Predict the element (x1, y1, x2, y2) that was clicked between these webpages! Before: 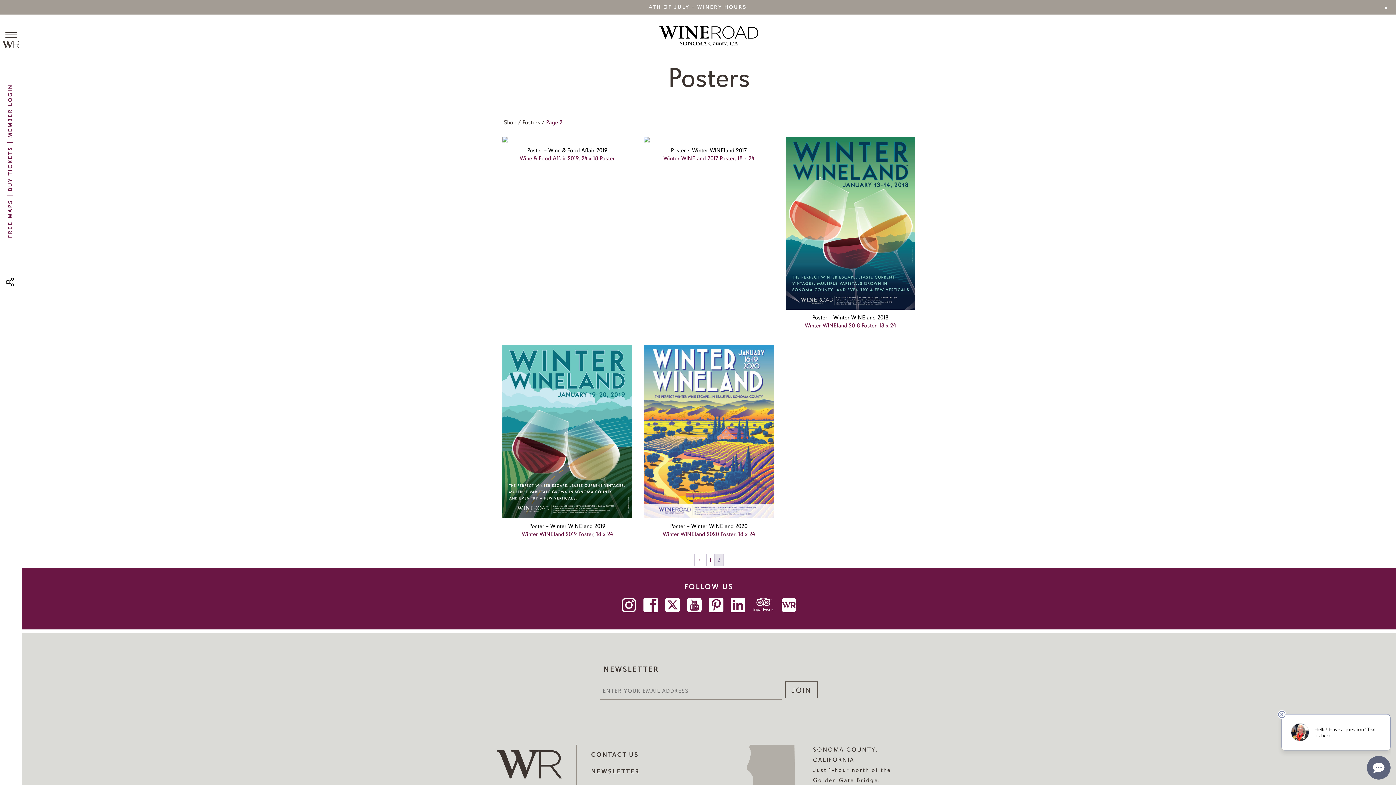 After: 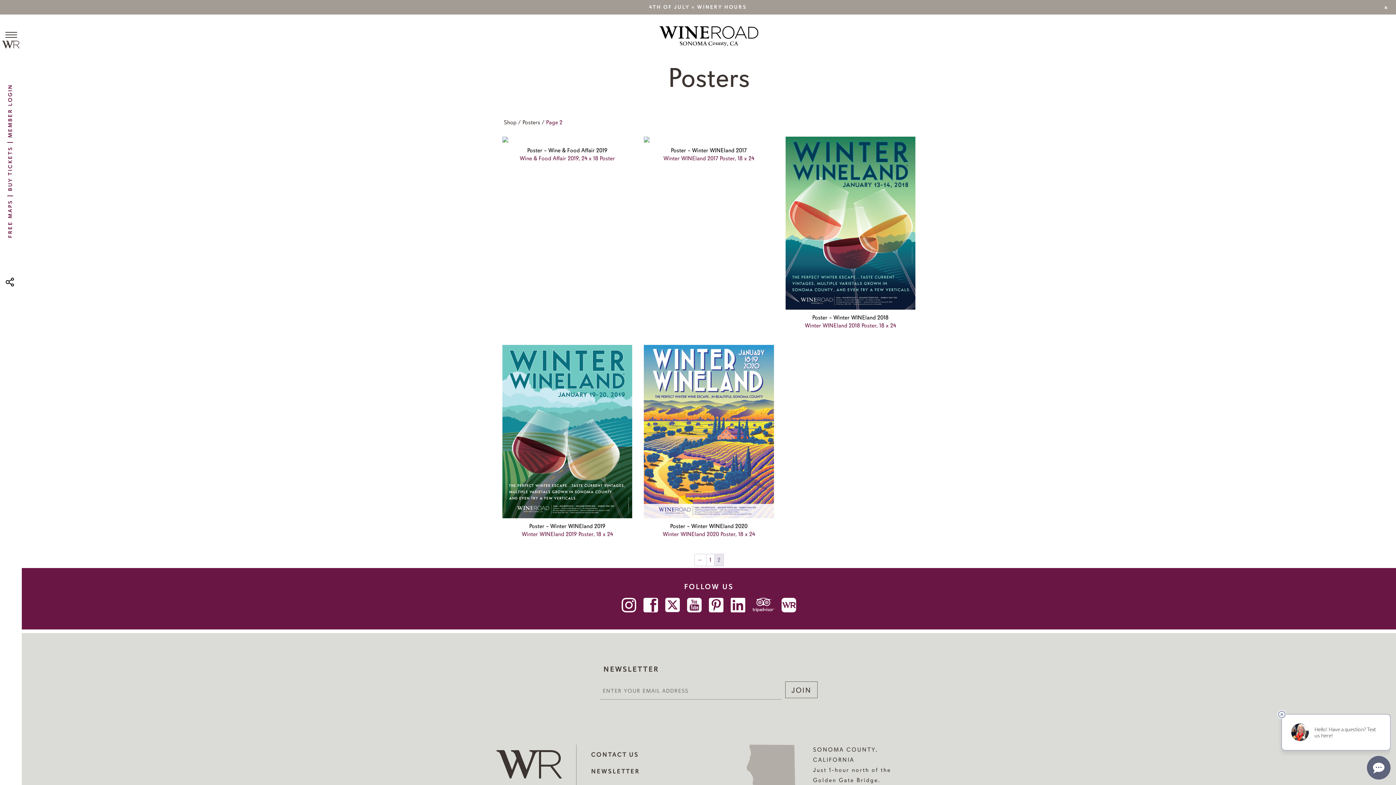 Action: bbox: (621, 598, 636, 614)